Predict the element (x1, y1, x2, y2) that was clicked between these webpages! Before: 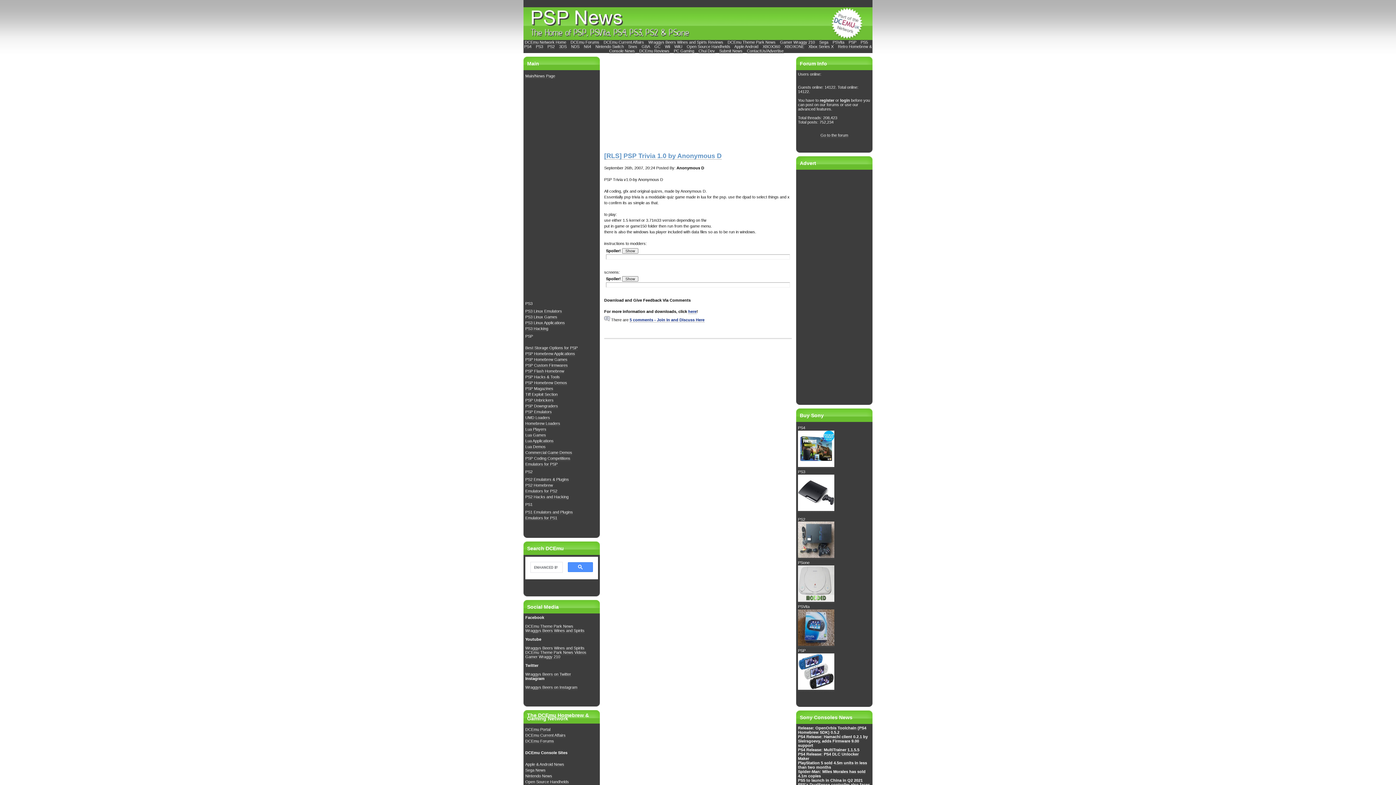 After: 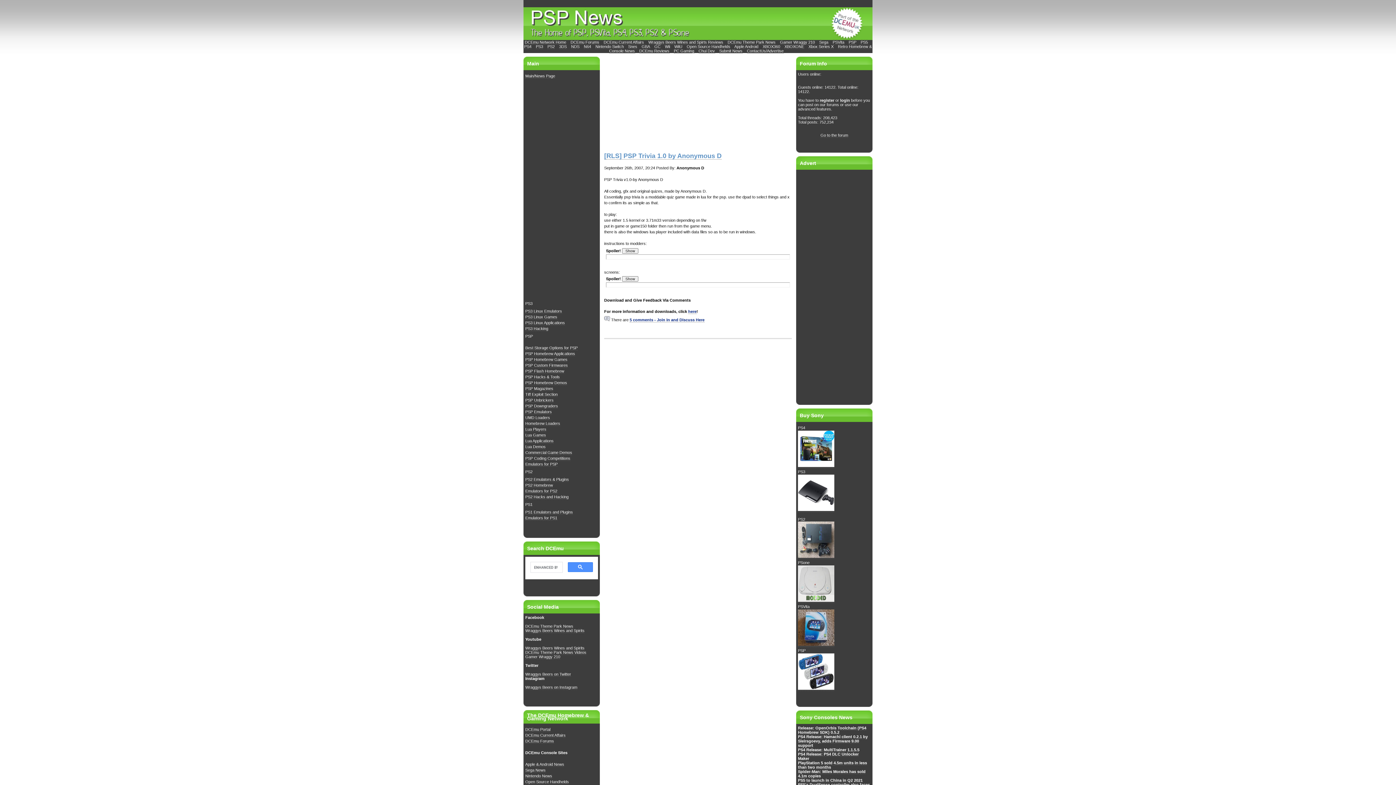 Action: label: PSP bbox: (848, 40, 856, 44)